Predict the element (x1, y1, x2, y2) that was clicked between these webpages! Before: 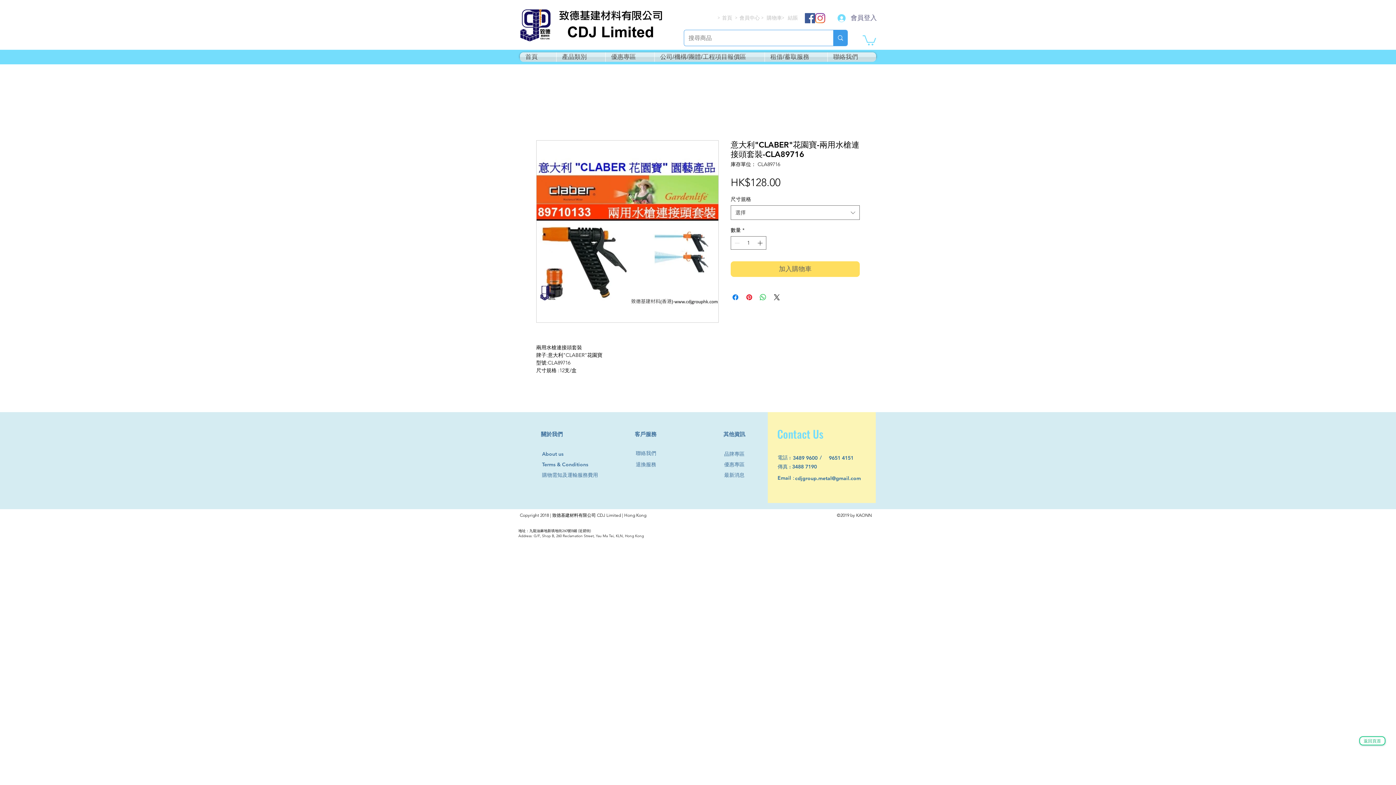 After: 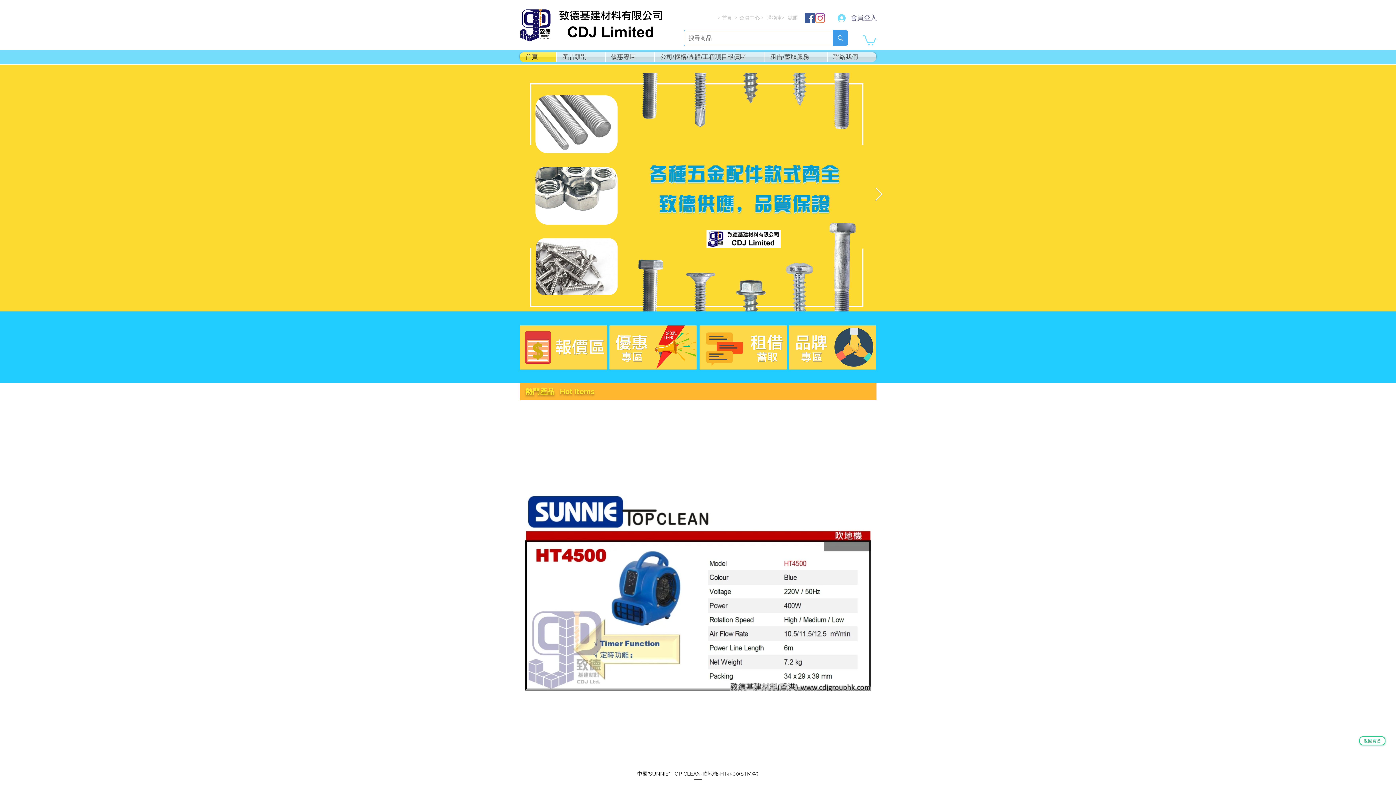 Action: bbox: (517, 5, 666, 45)